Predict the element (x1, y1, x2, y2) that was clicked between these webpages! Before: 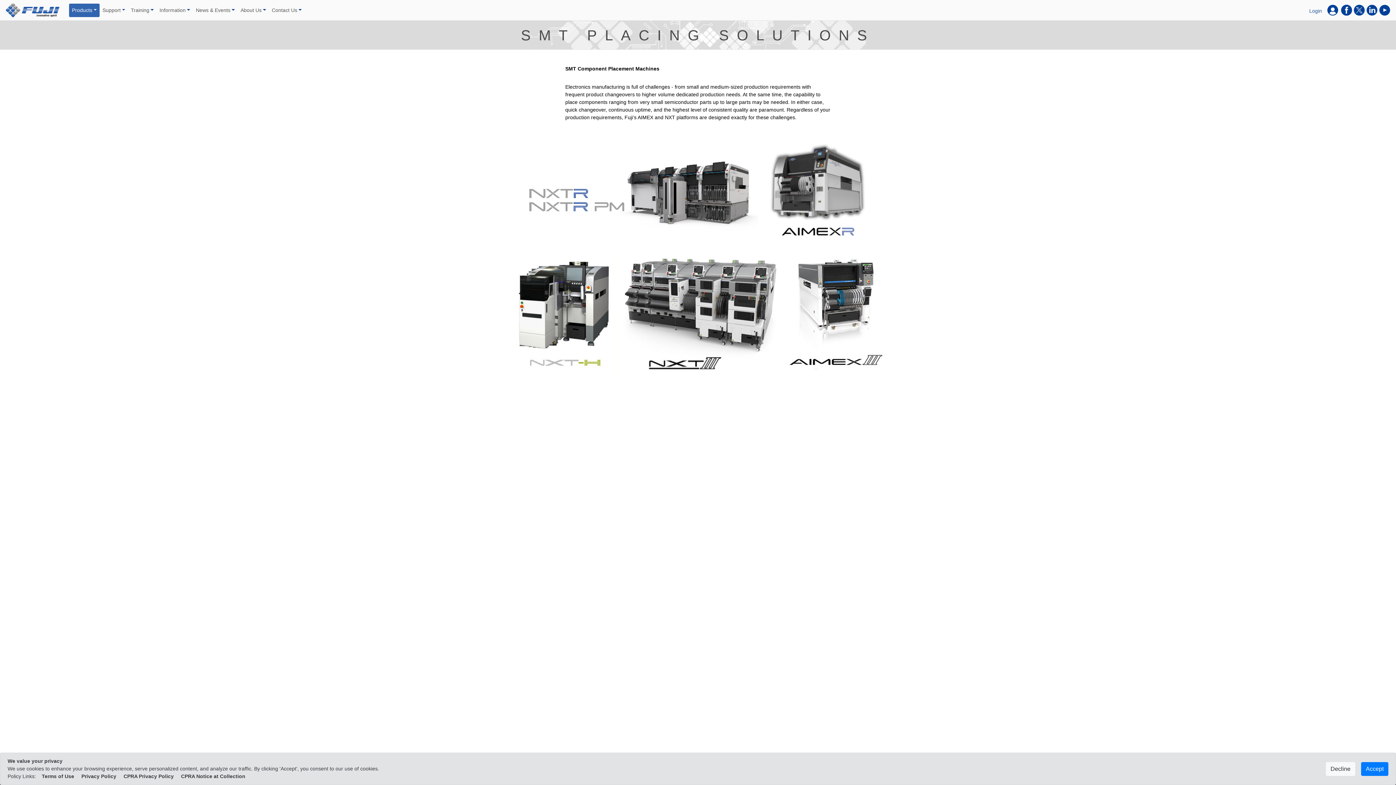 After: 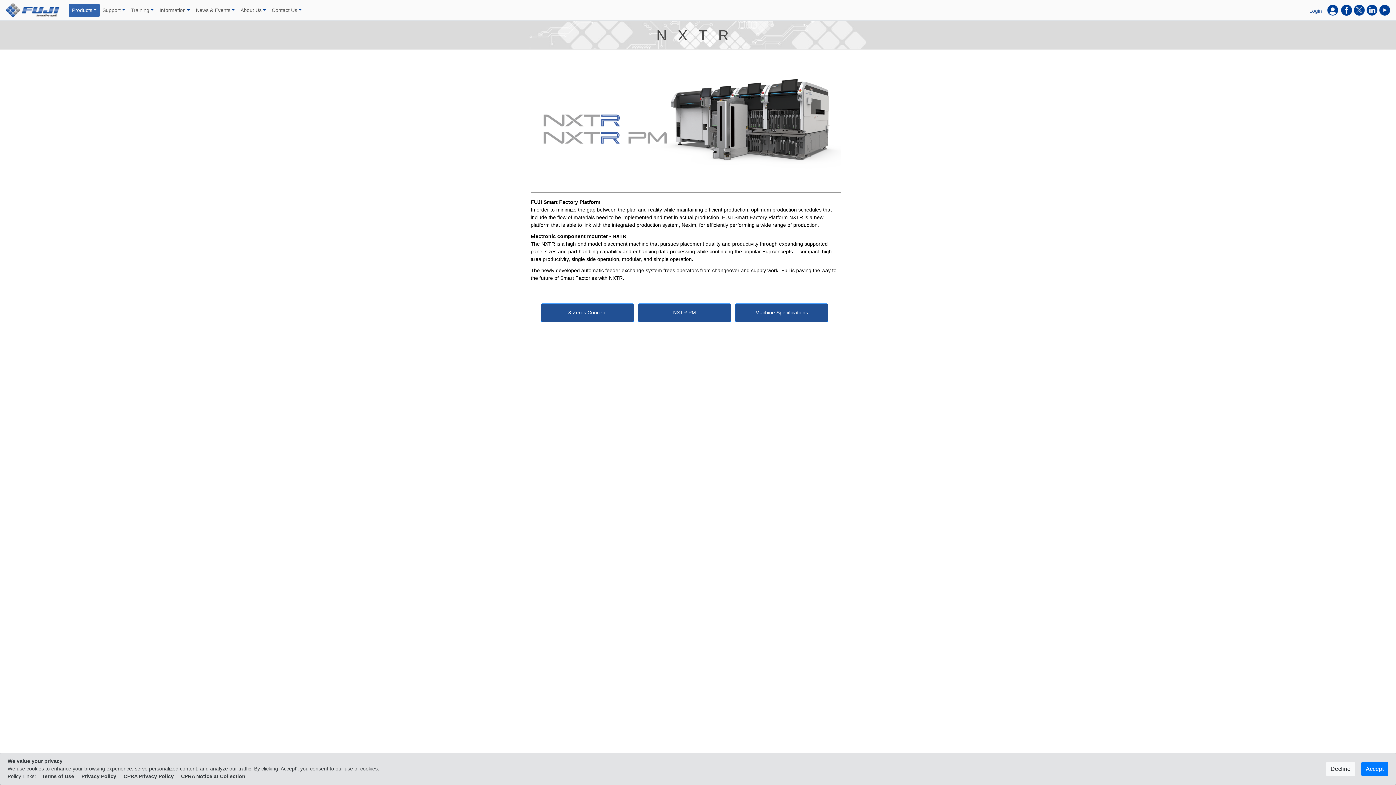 Action: bbox: (519, 191, 758, 197)